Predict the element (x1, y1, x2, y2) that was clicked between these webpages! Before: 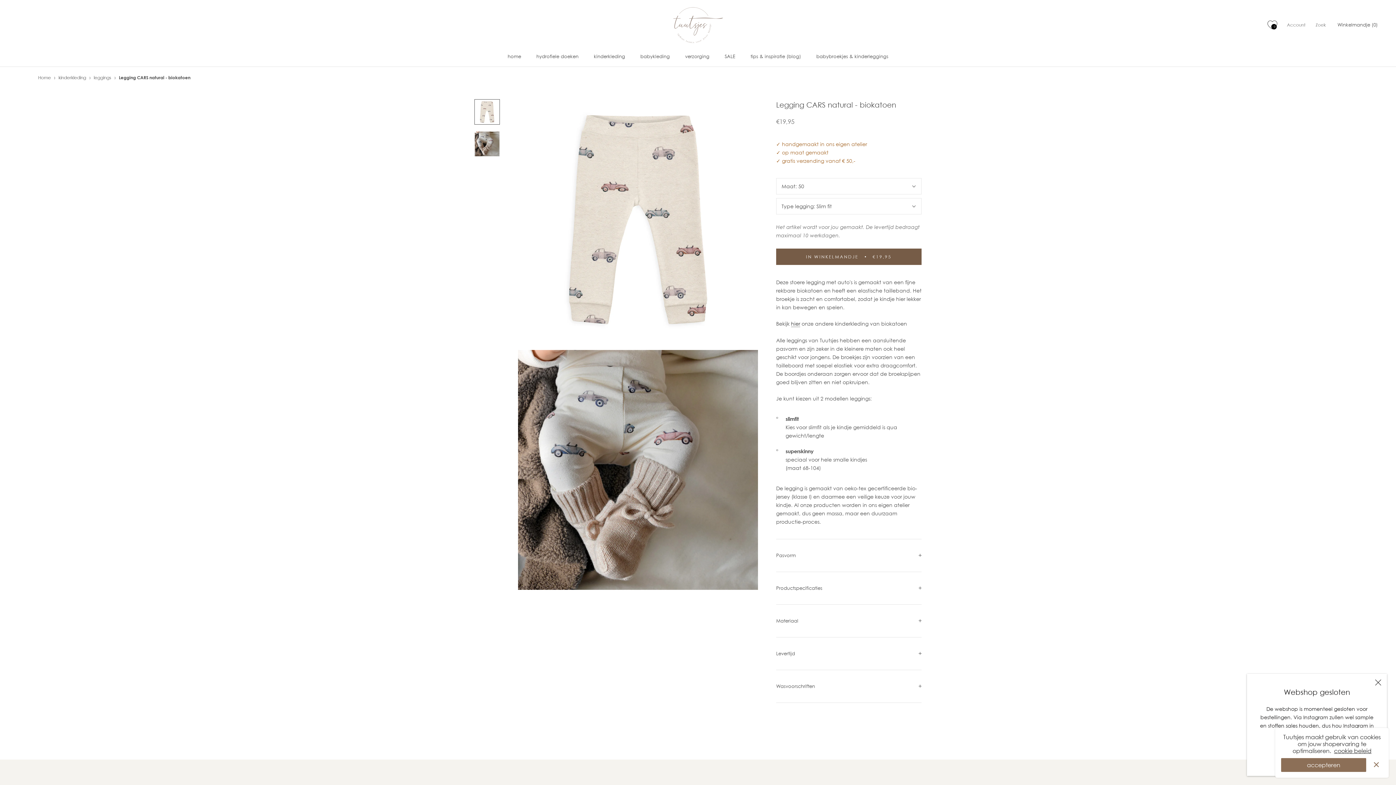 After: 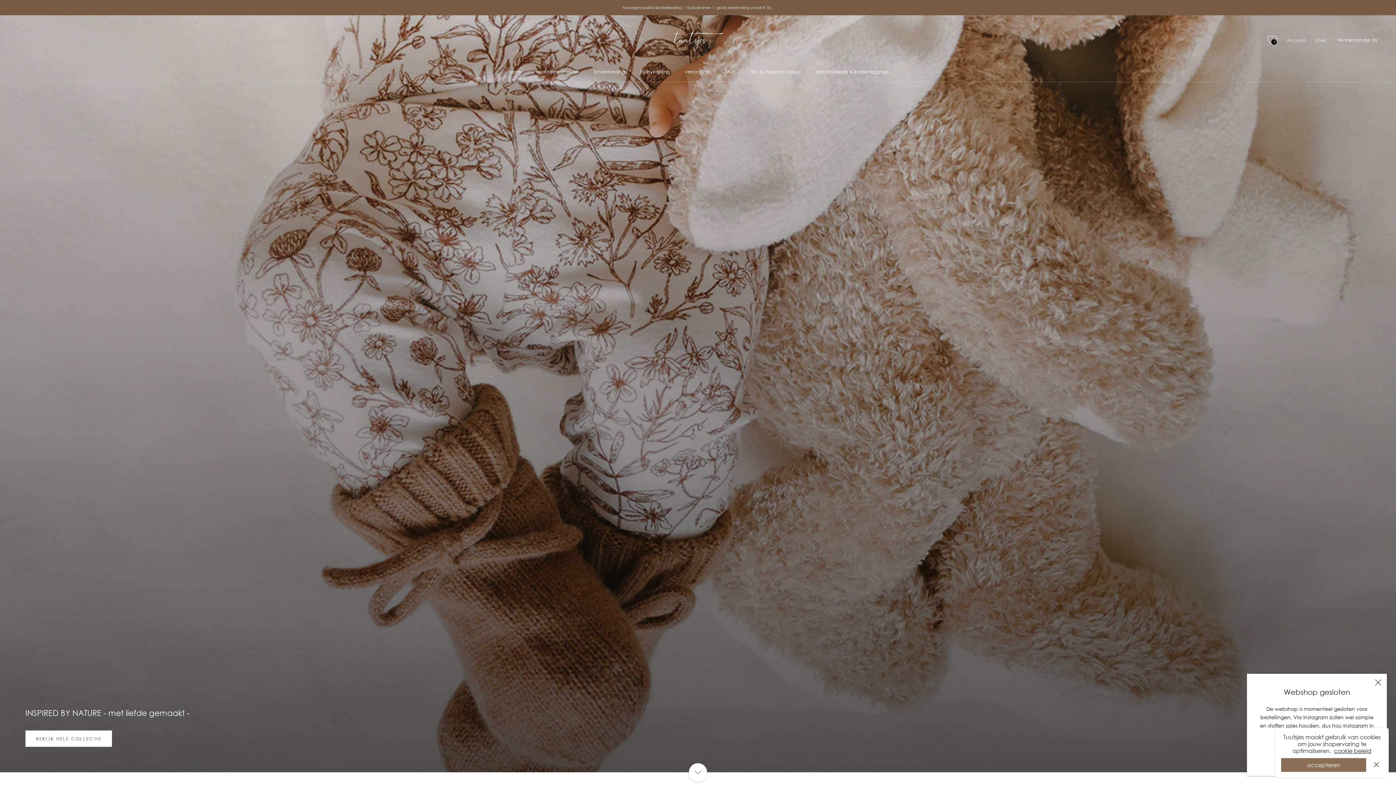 Action: label: home
home bbox: (507, 53, 521, 59)